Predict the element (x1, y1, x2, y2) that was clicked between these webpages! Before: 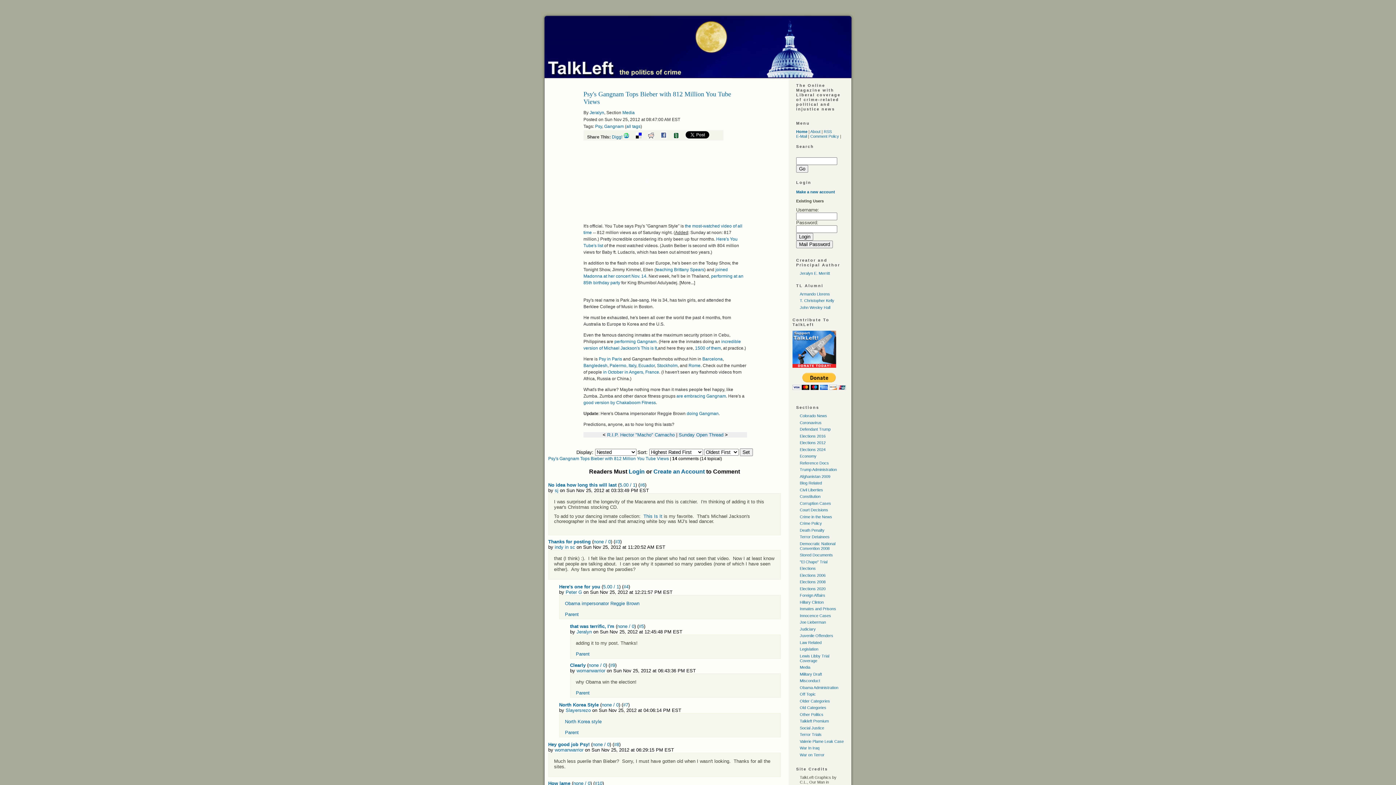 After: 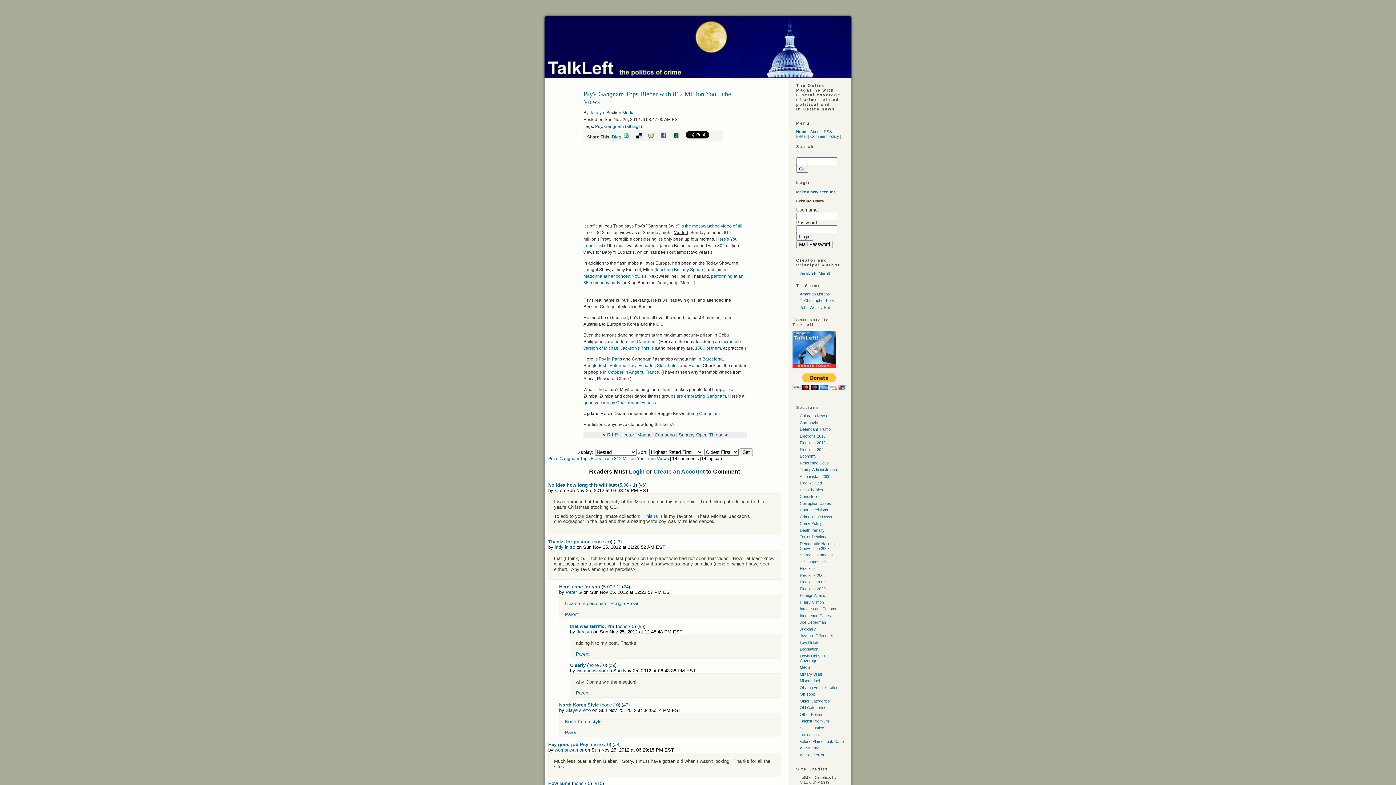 Action: bbox: (570, 663, 585, 668) label: Clearly